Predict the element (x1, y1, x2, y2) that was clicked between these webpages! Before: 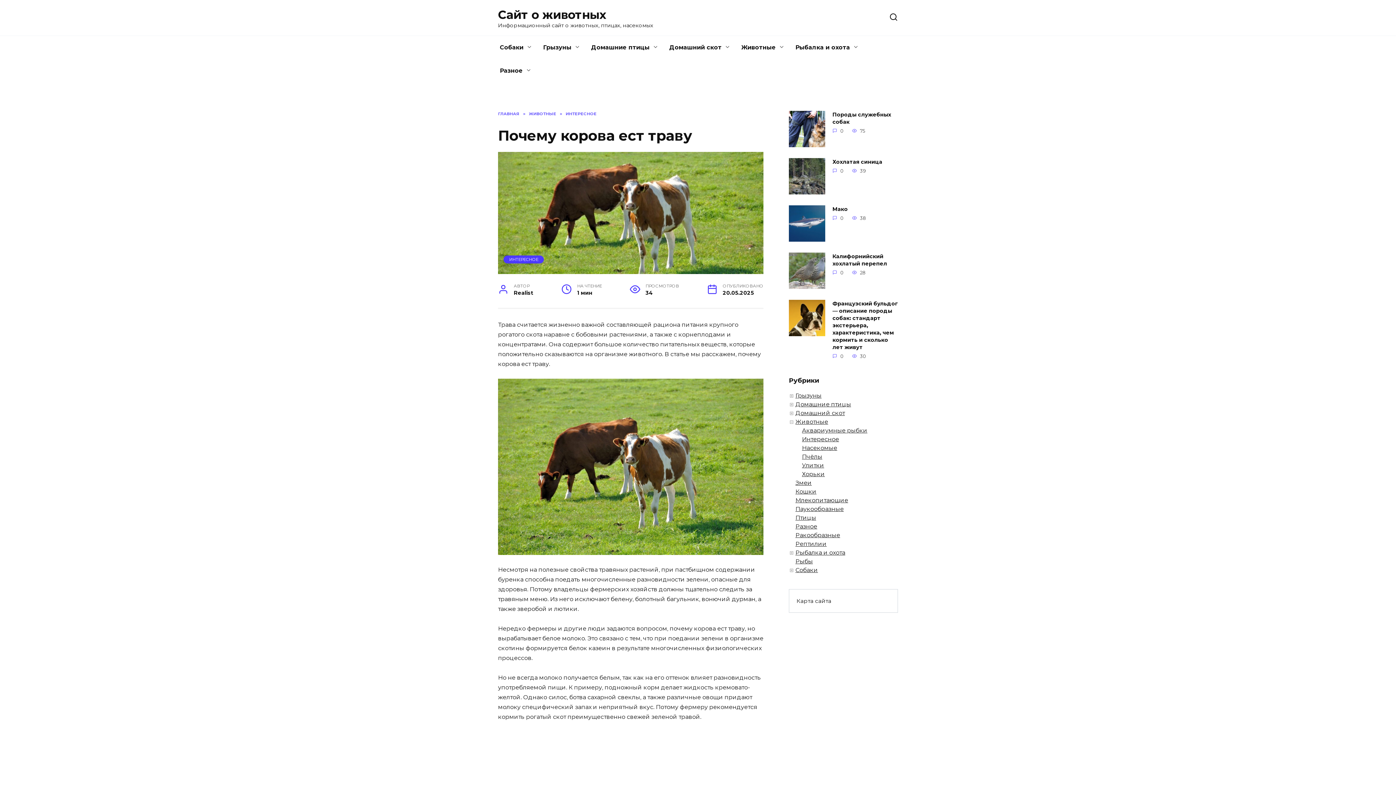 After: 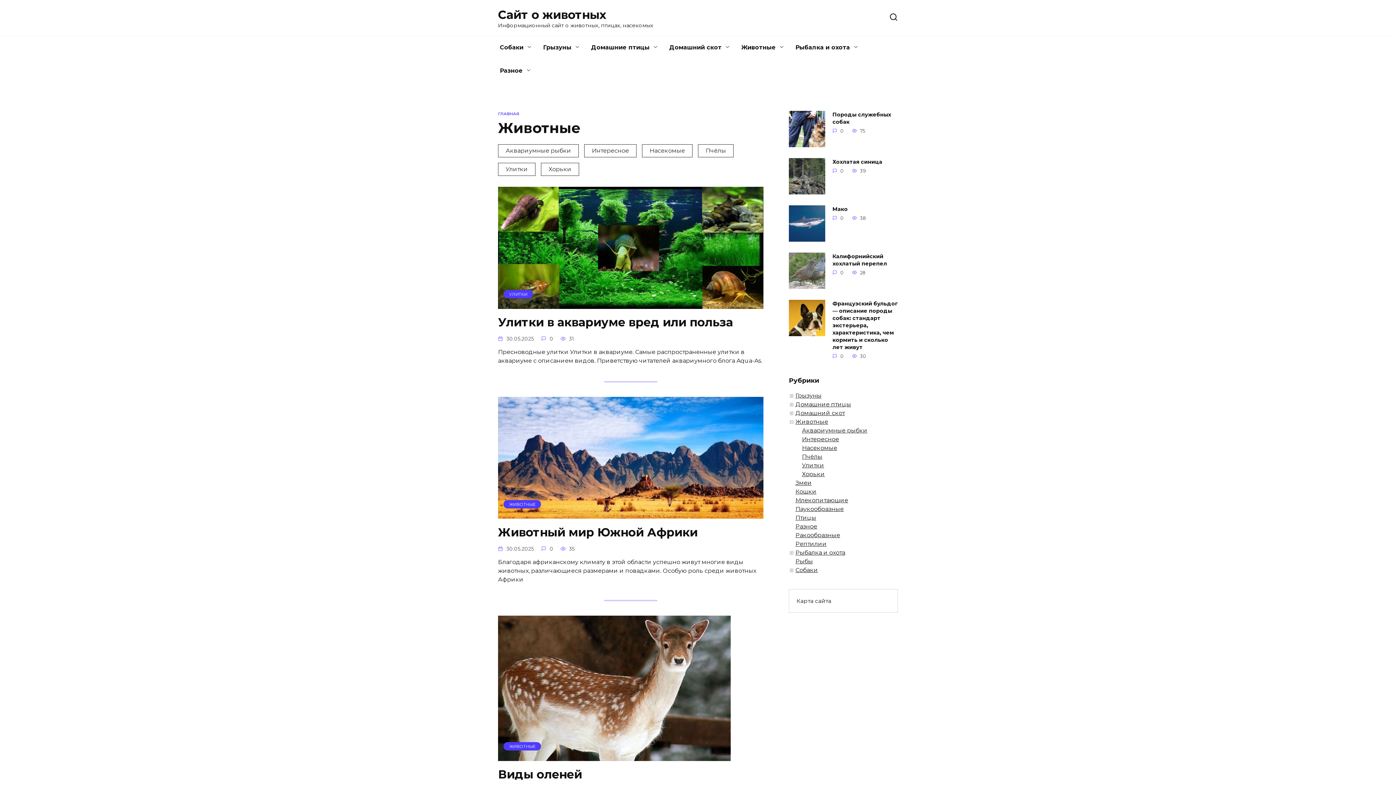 Action: label: Животные bbox: (736, 36, 790, 59)